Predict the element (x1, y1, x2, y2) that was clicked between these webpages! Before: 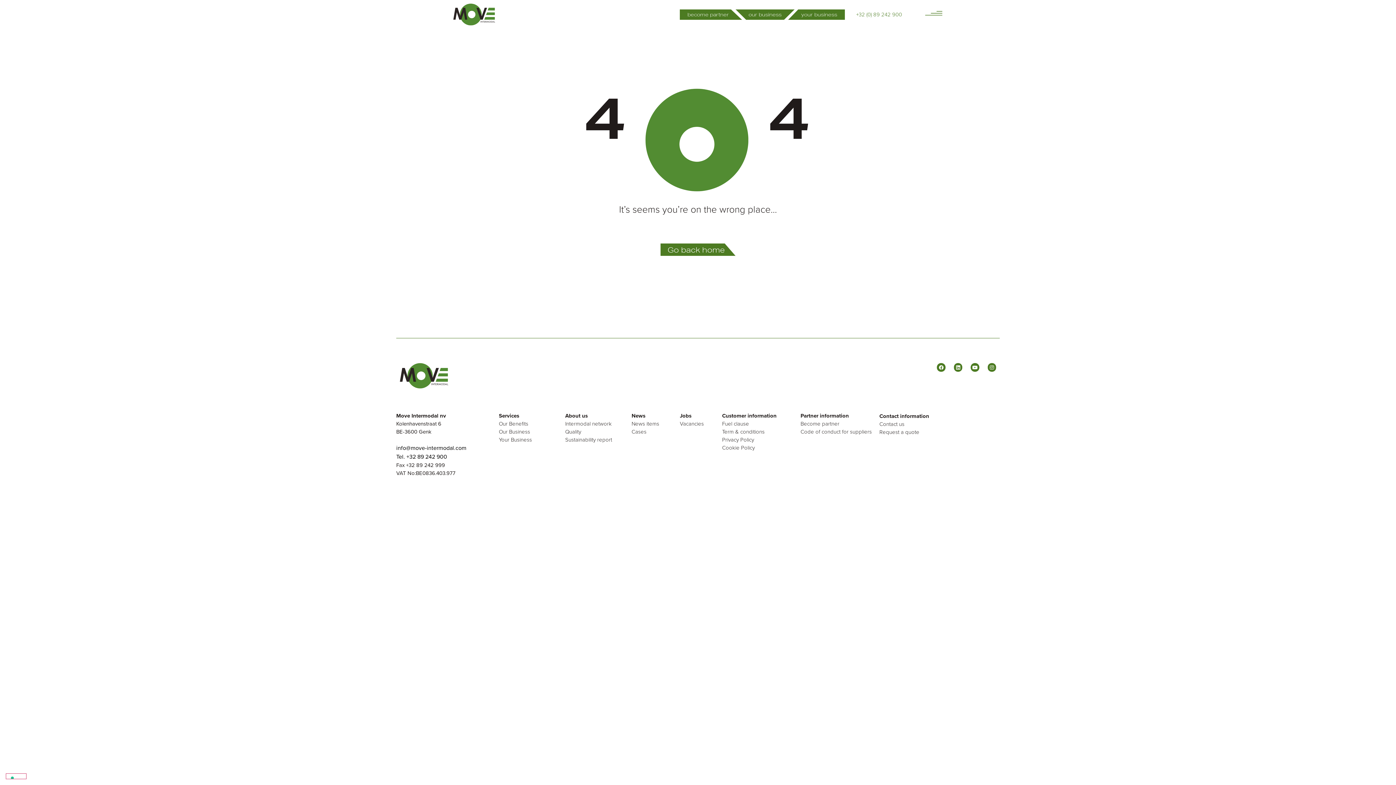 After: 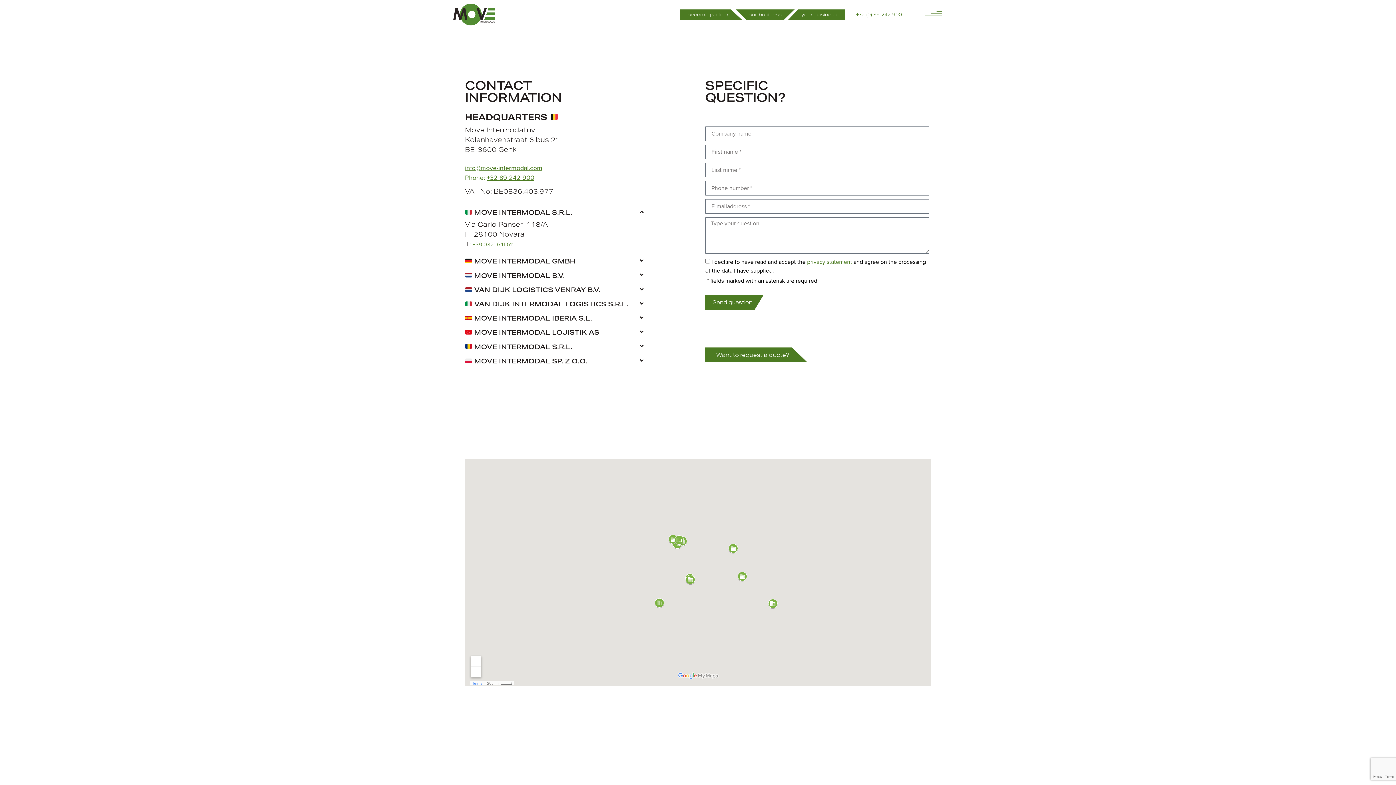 Action: bbox: (879, 420, 945, 428) label: Contact us